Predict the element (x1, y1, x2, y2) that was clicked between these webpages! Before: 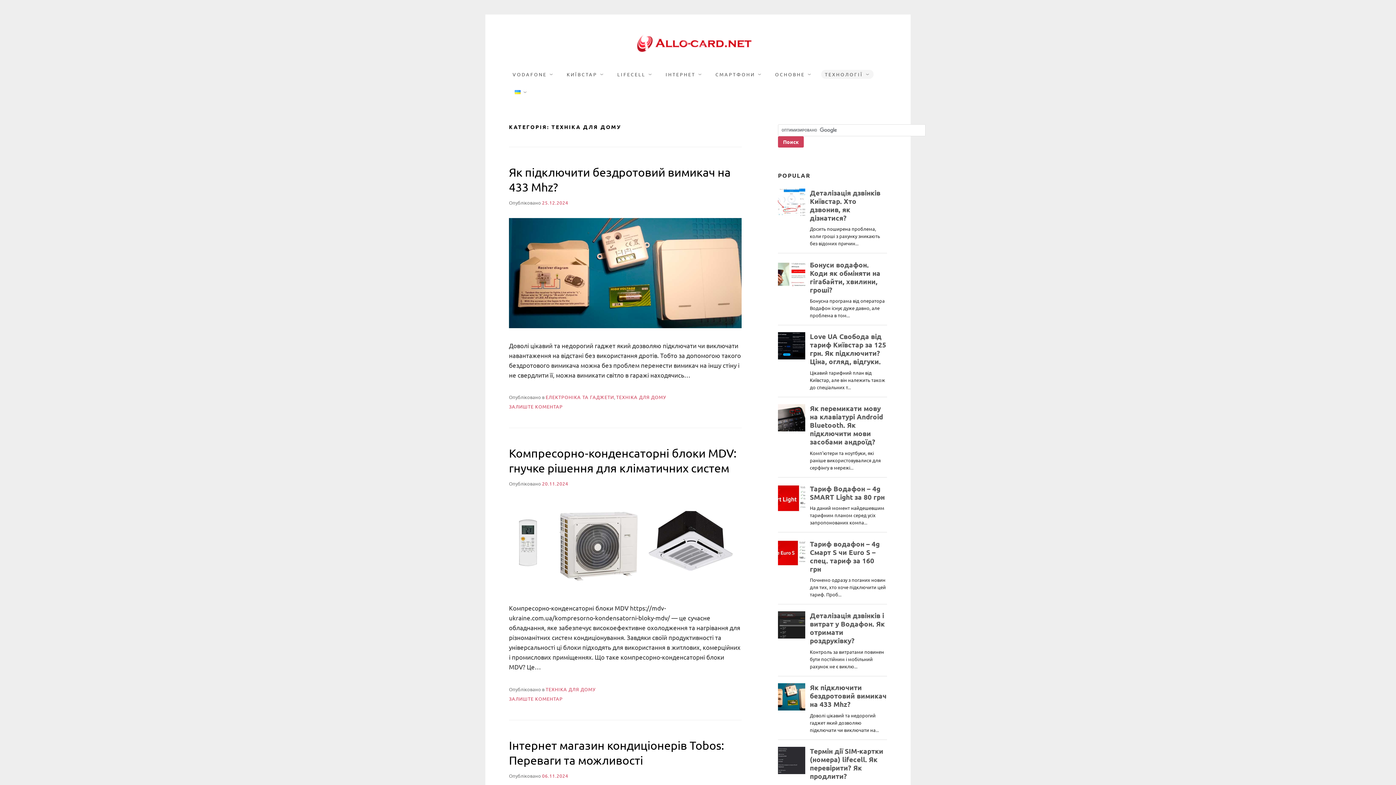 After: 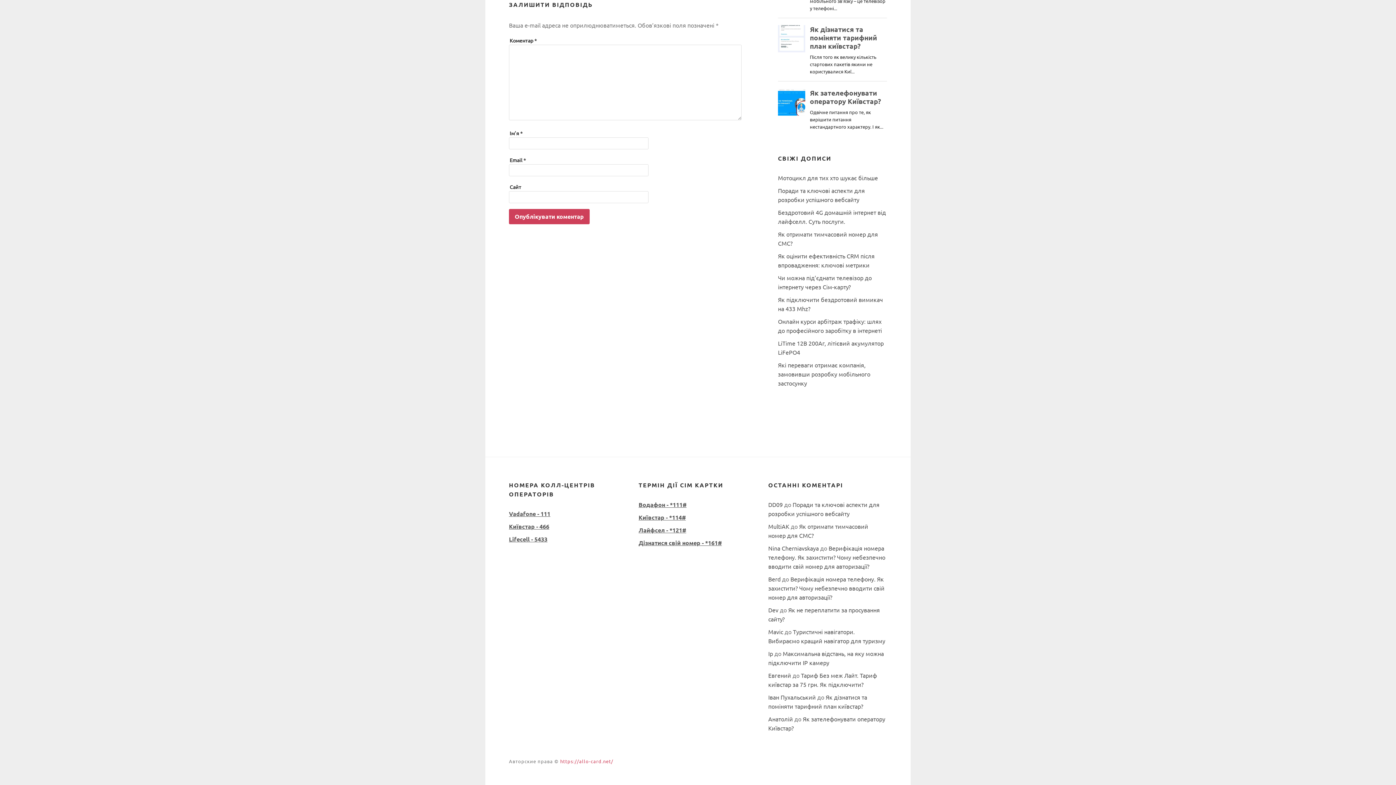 Action: label: ЗАЛИШТЕ КОМЕНТАР
НА КОМПРЕСОРНО-КОНДЕНСАТОРНІ БЛОКИ MDV: ГНУЧКЕ РІШЕННЯ ДЛЯ КЛІМАТИЧНИХ СИСТЕМ bbox: (509, 696, 562, 702)